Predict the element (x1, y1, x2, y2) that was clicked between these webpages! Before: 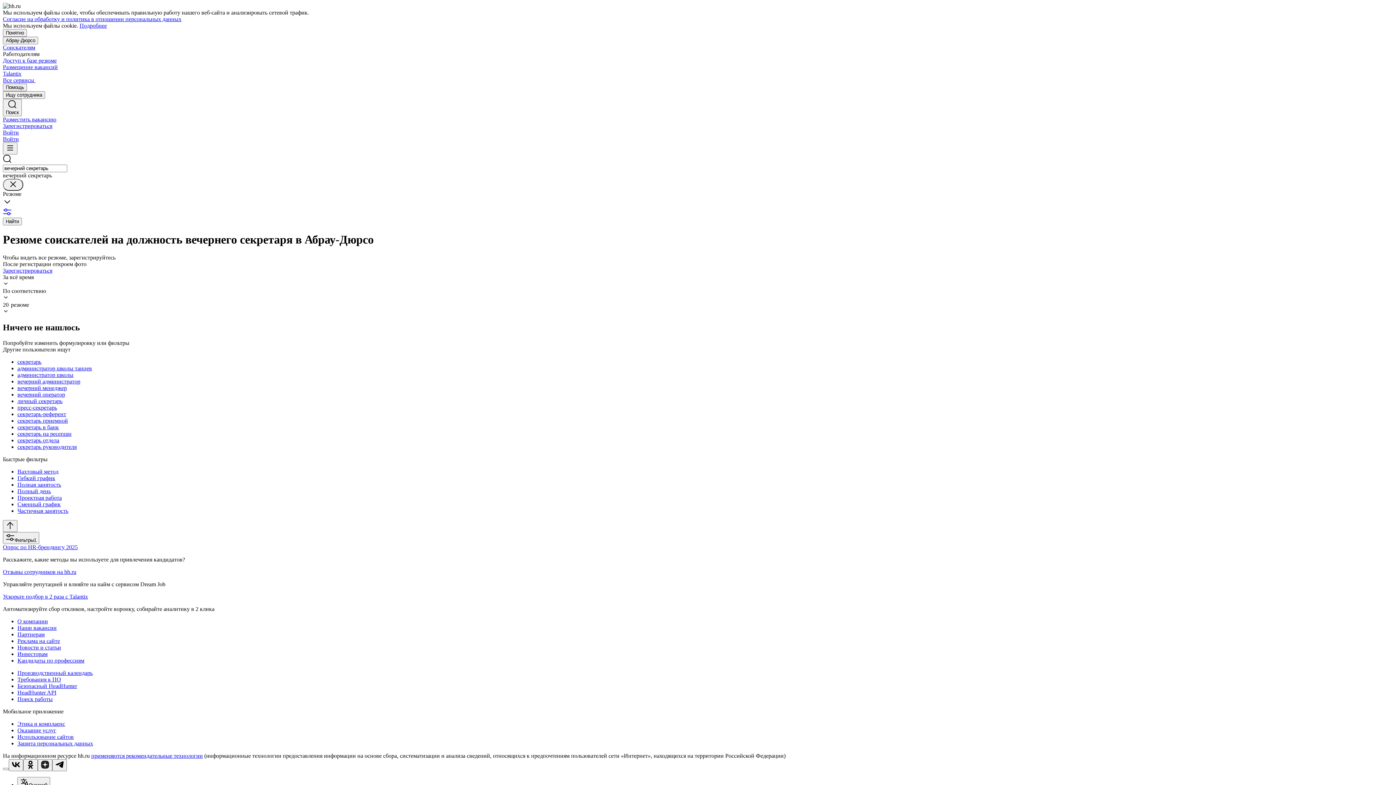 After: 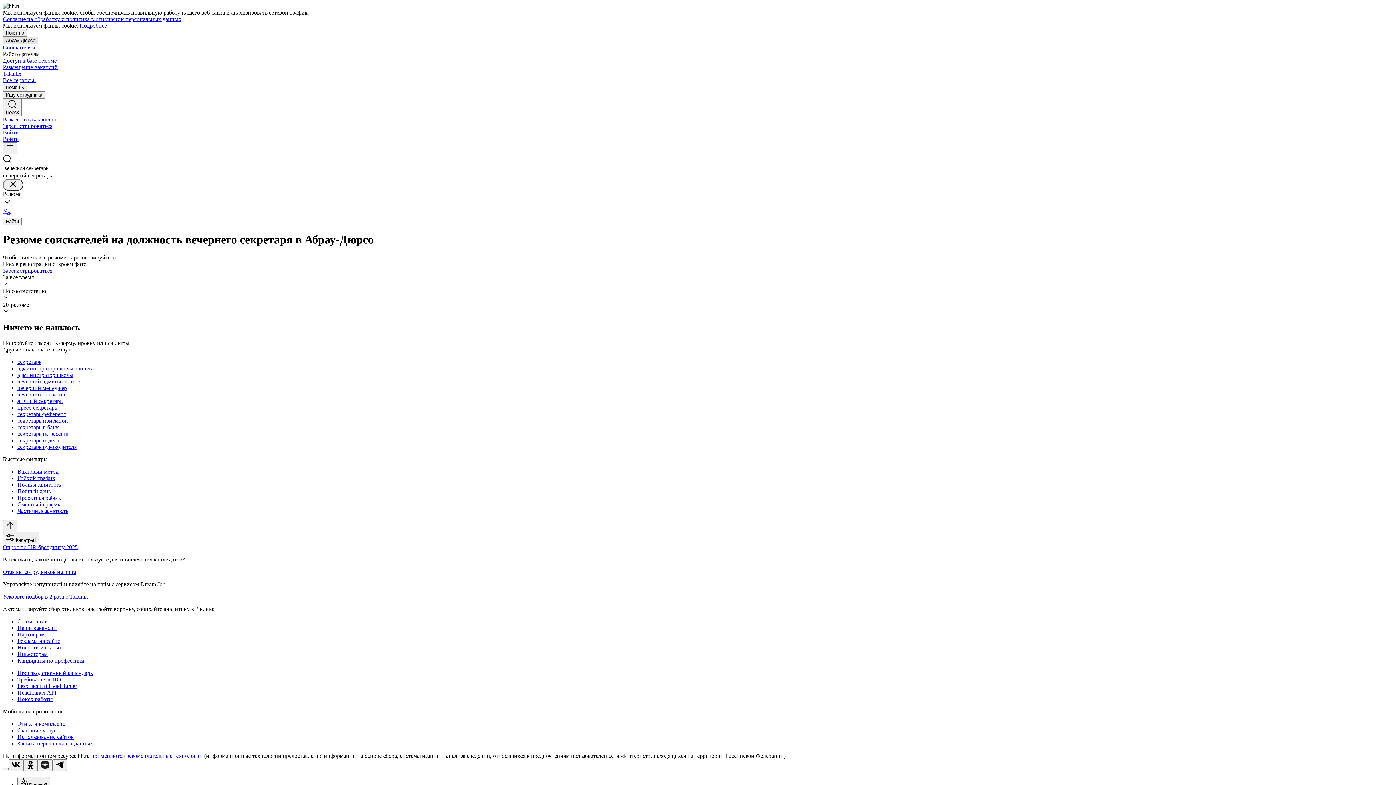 Action: label: Абрау-Дюрсо bbox: (2, 36, 38, 44)